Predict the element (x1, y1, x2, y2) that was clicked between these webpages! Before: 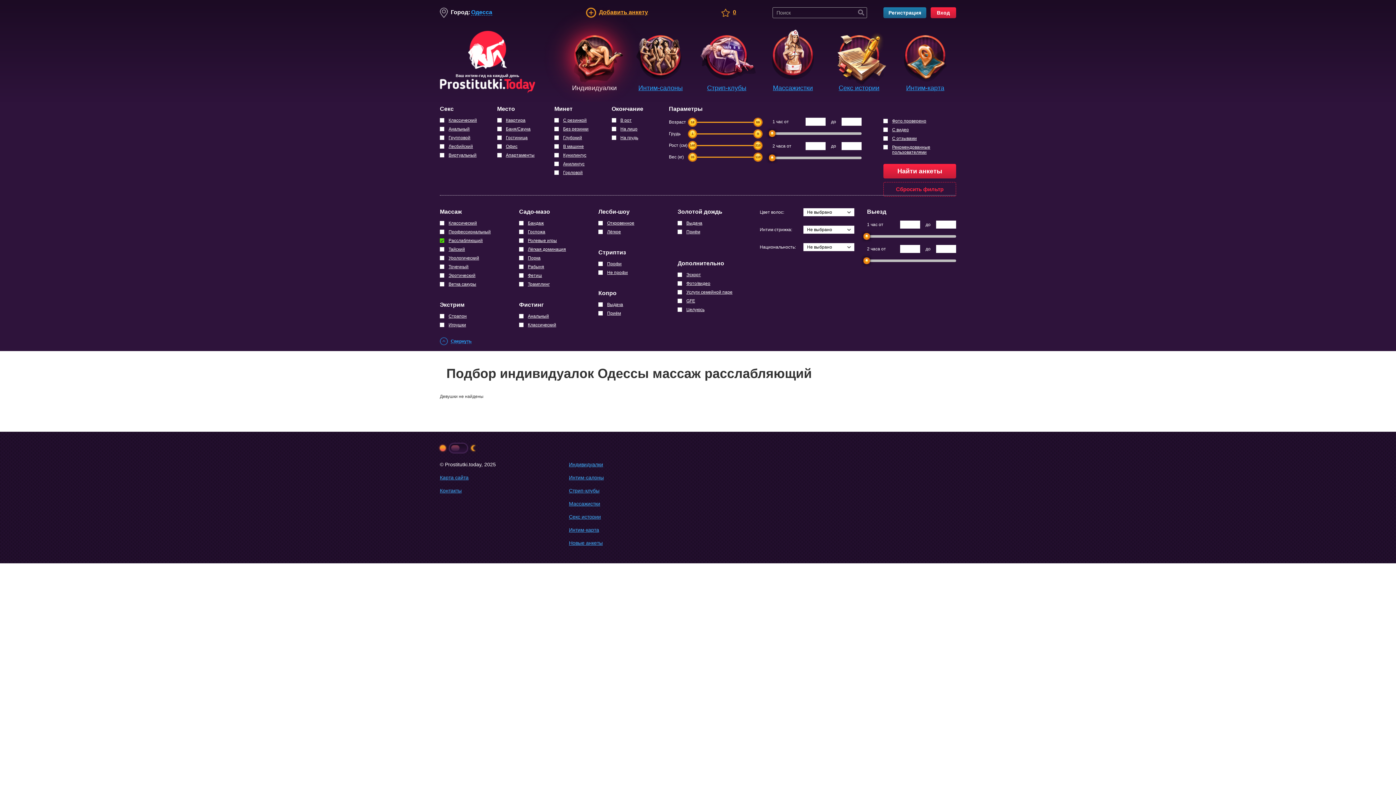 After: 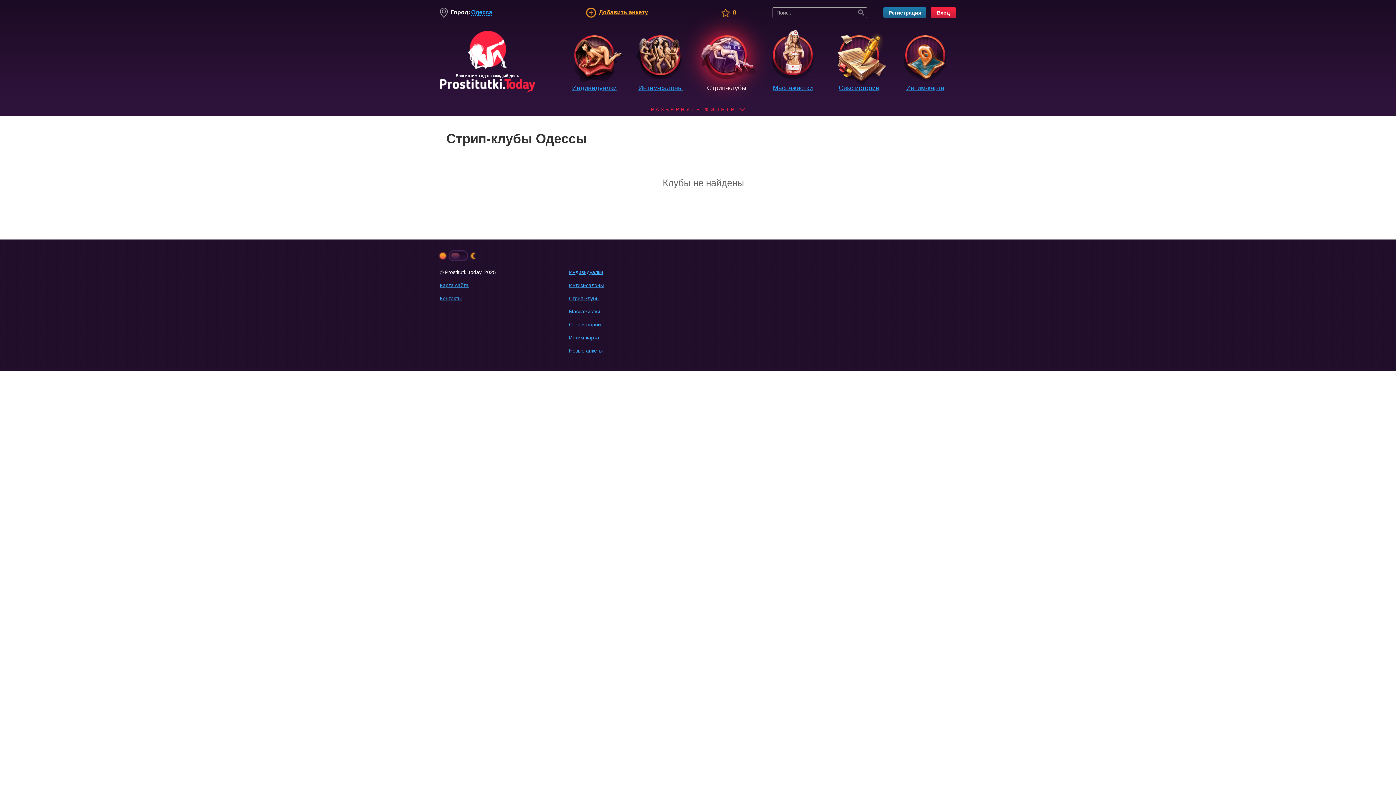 Action: label: Стрип-клубы bbox: (569, 488, 599, 493)